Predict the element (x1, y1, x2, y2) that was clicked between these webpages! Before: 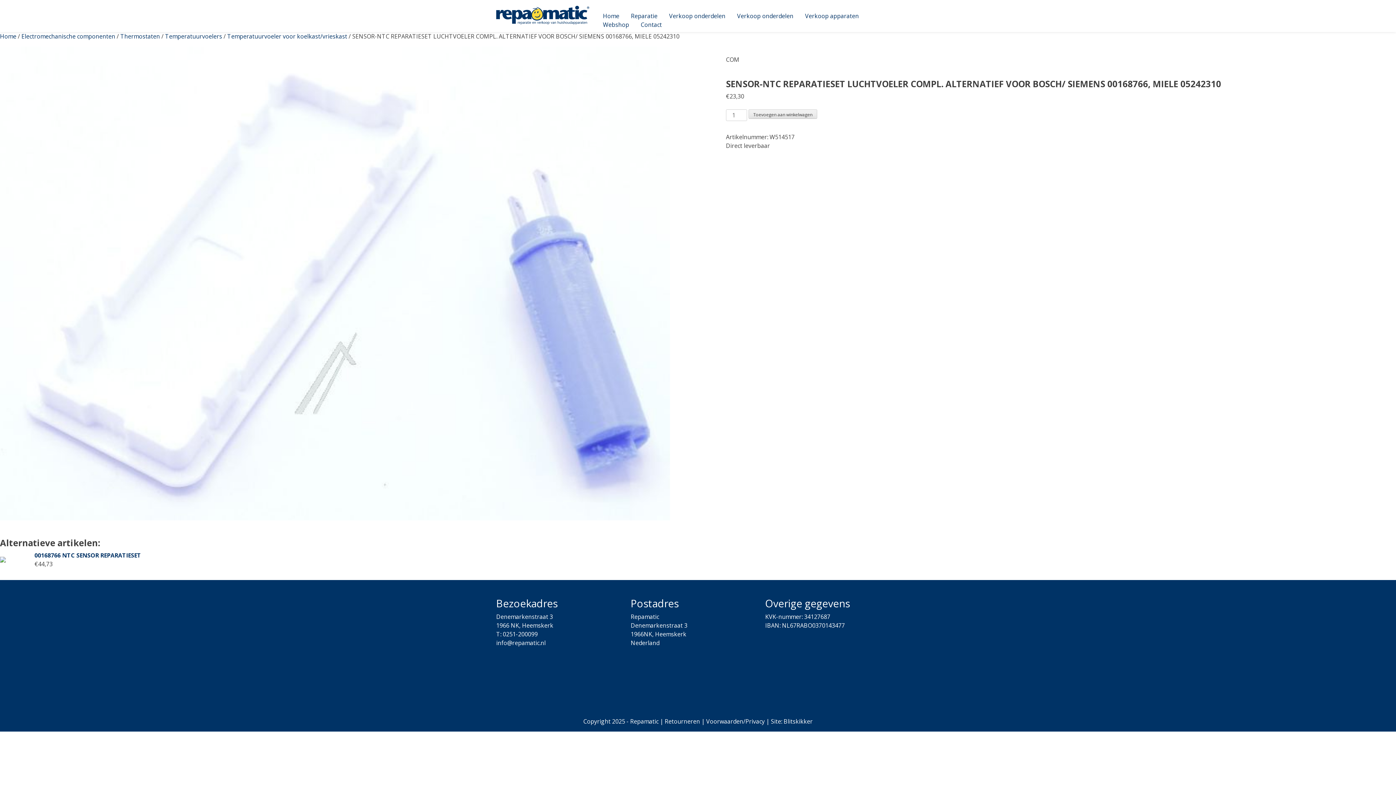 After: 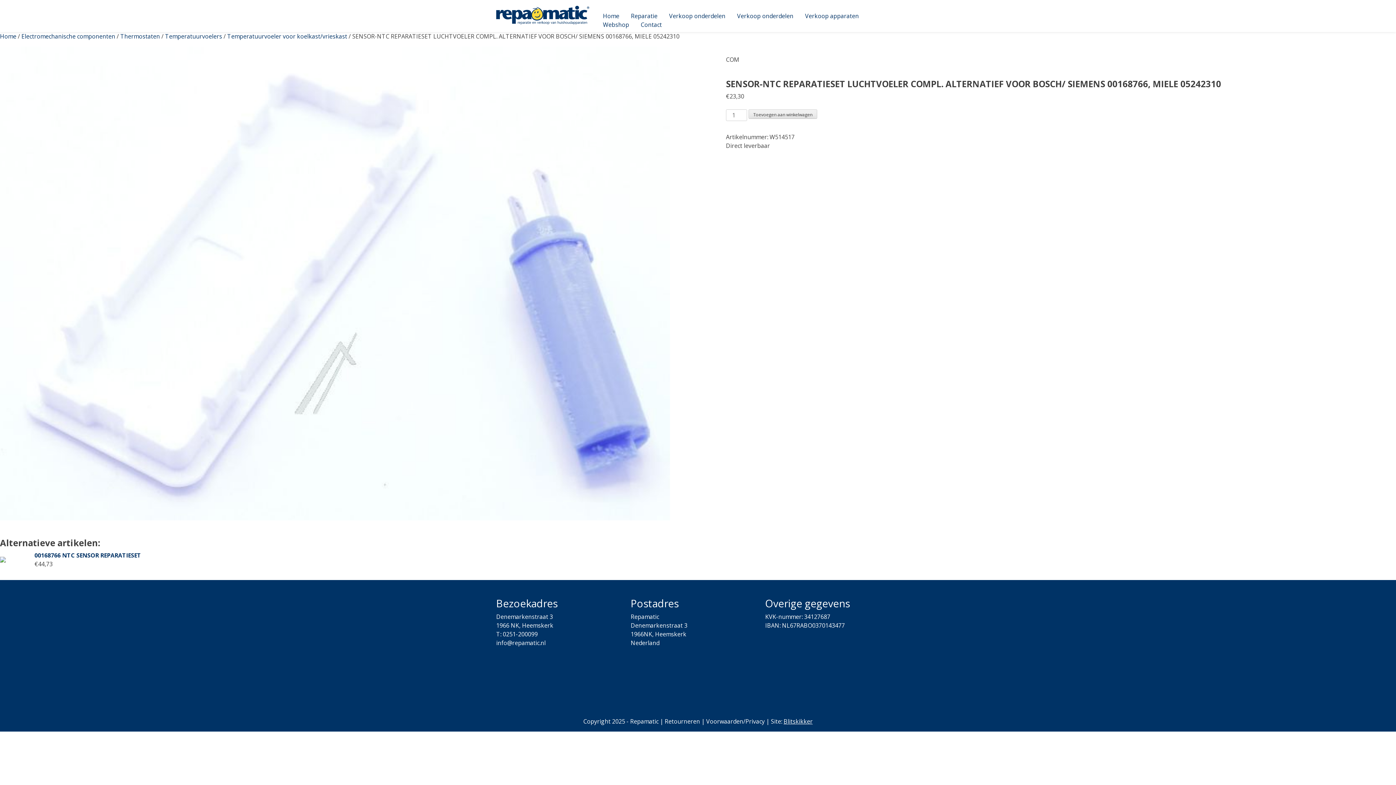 Action: label: Blitskikker bbox: (783, 717, 812, 725)